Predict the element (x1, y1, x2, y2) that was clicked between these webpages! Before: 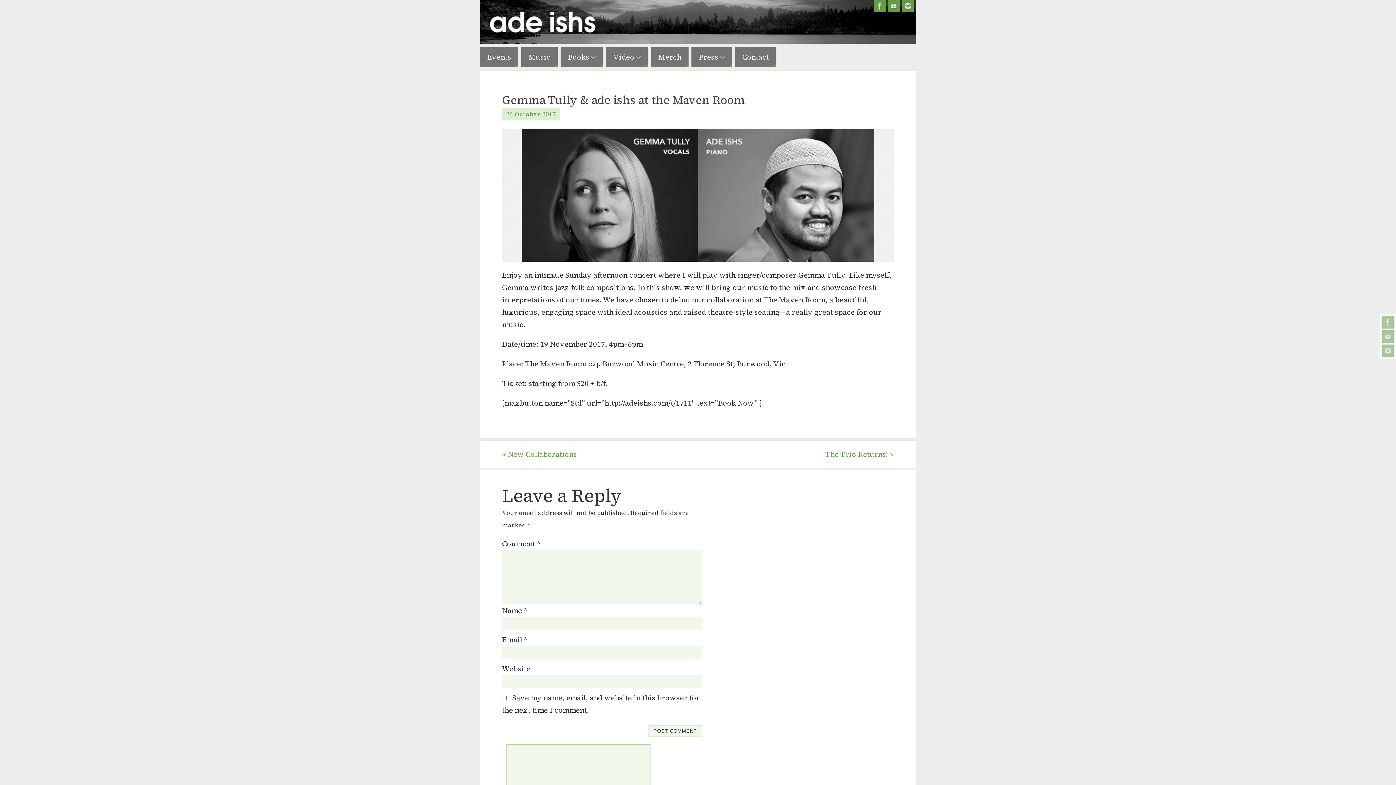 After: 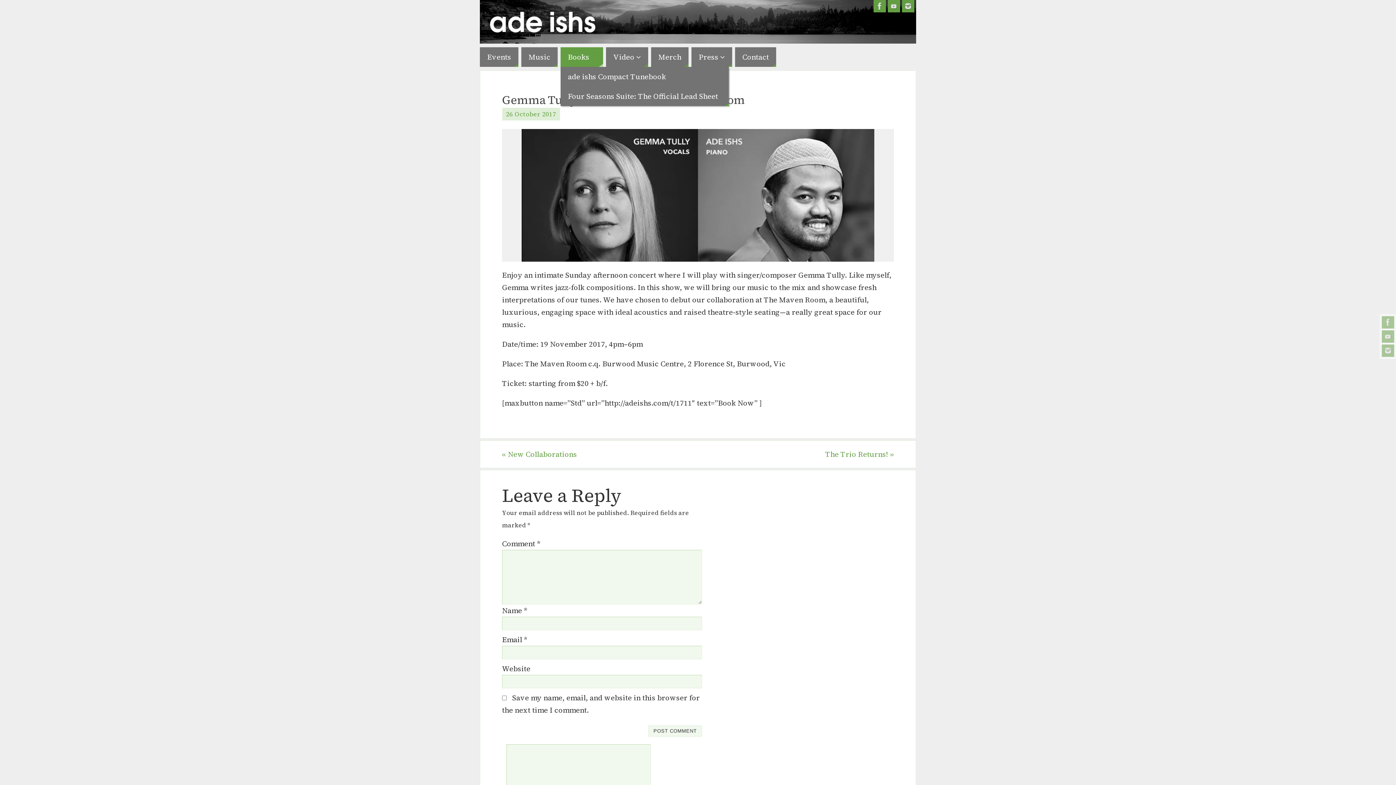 Action: label: Books bbox: (560, 47, 603, 66)